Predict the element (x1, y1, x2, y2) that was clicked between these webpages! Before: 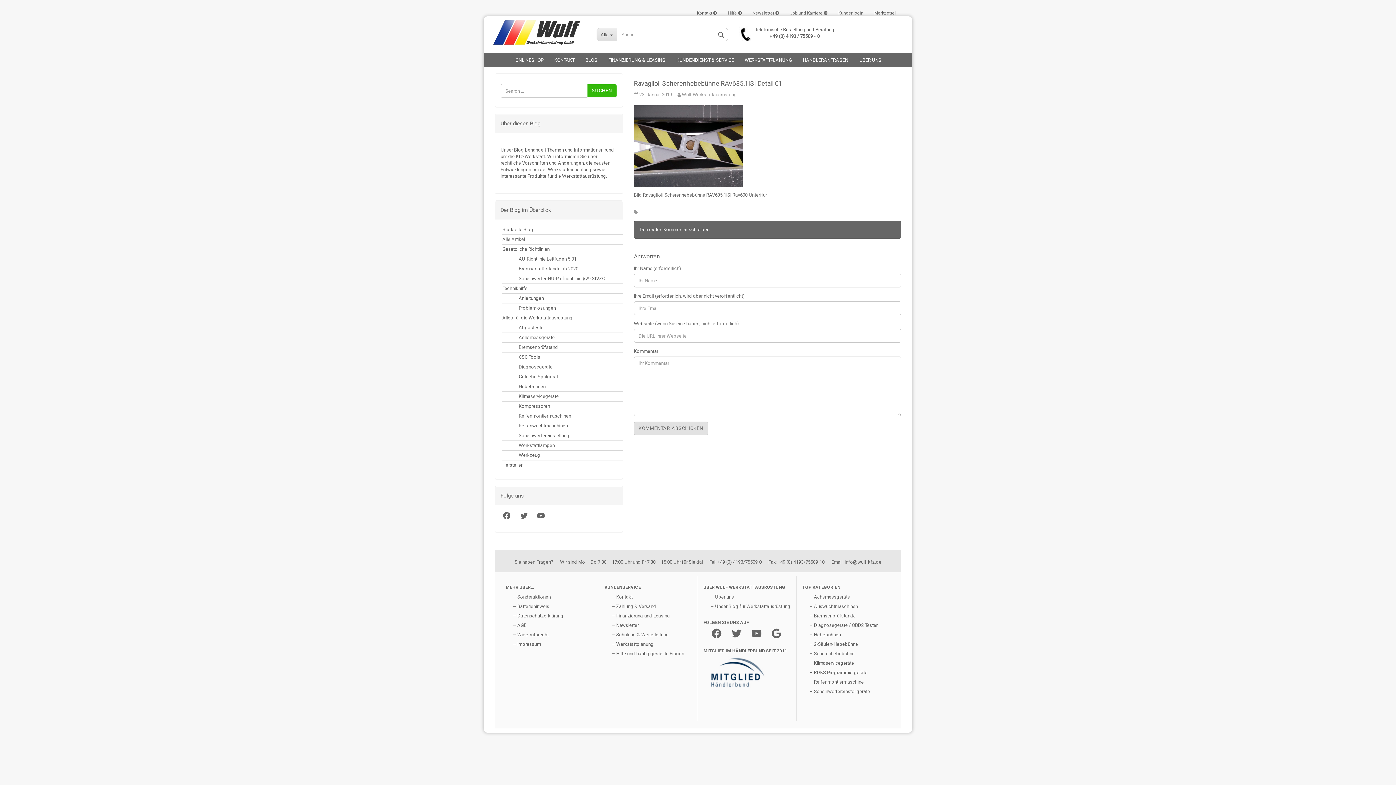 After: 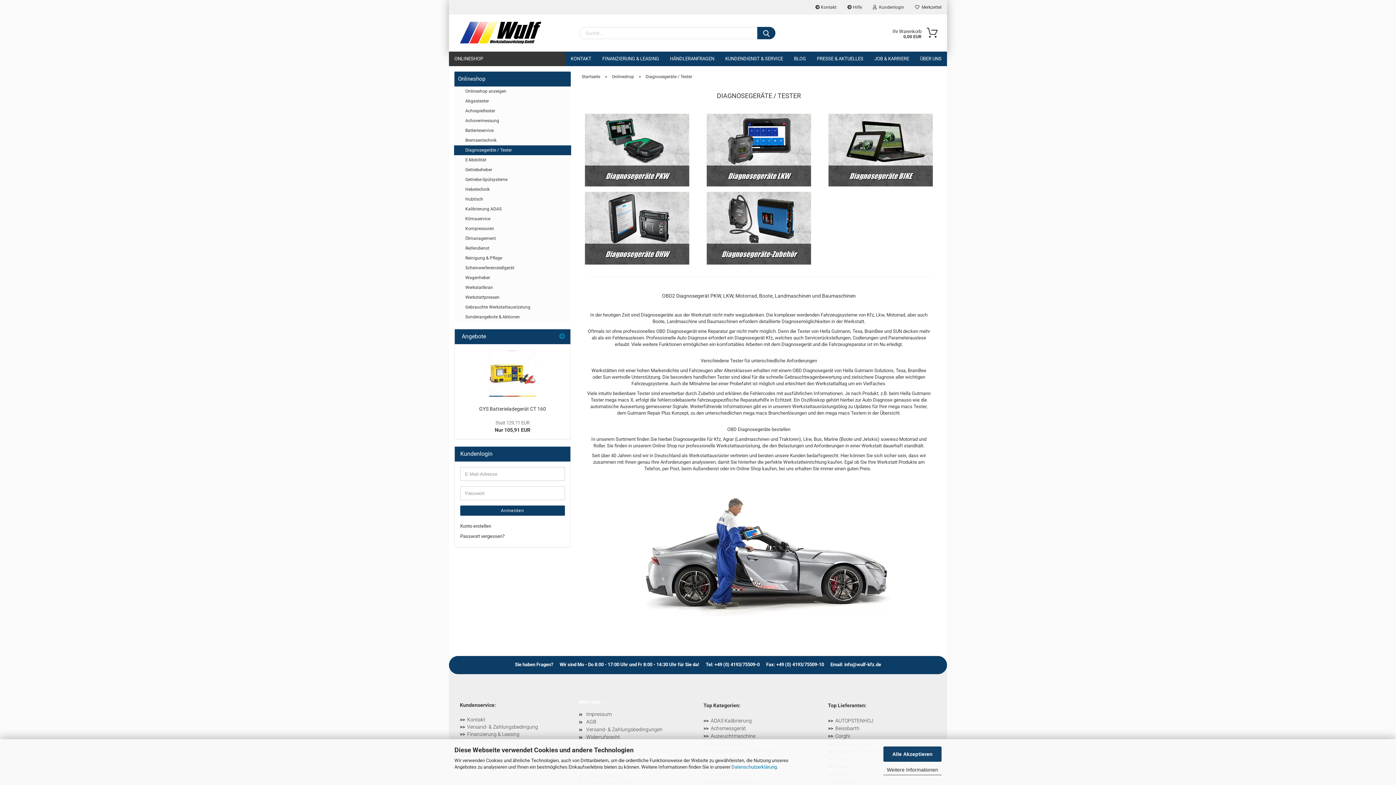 Action: bbox: (809, 620, 890, 630) label: – Diagnosegeräte / OBD2 Tester